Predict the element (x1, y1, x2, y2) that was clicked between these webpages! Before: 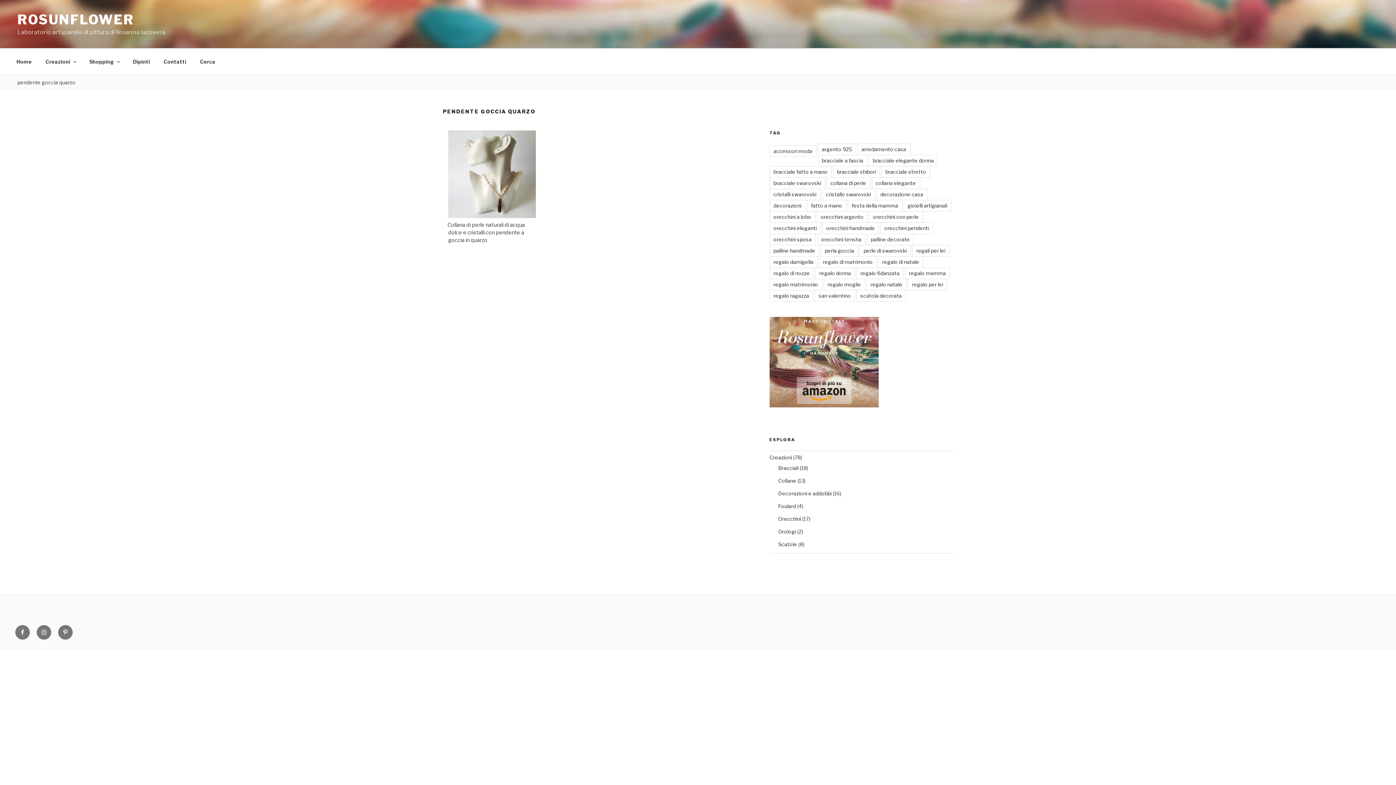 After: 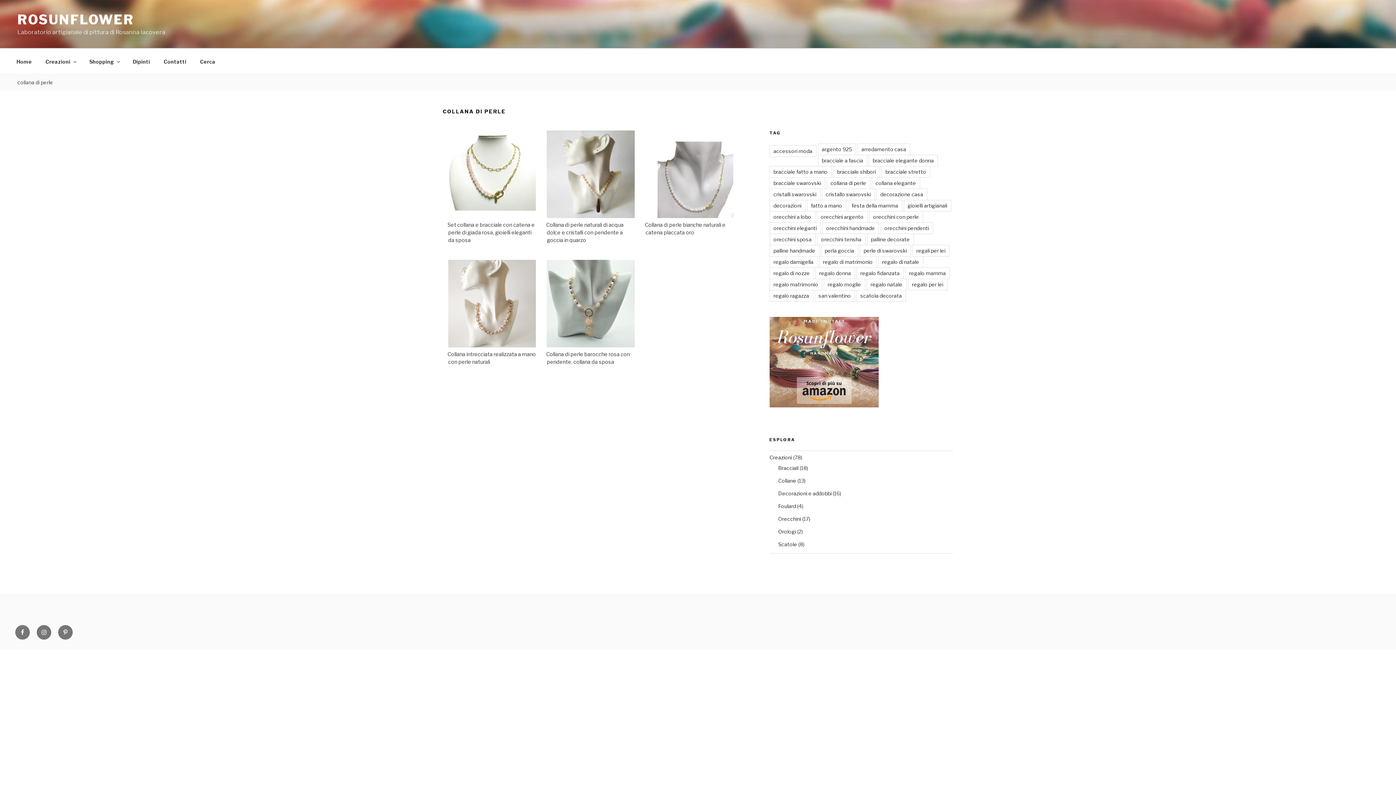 Action: label: collana di perle bbox: (826, 177, 870, 188)